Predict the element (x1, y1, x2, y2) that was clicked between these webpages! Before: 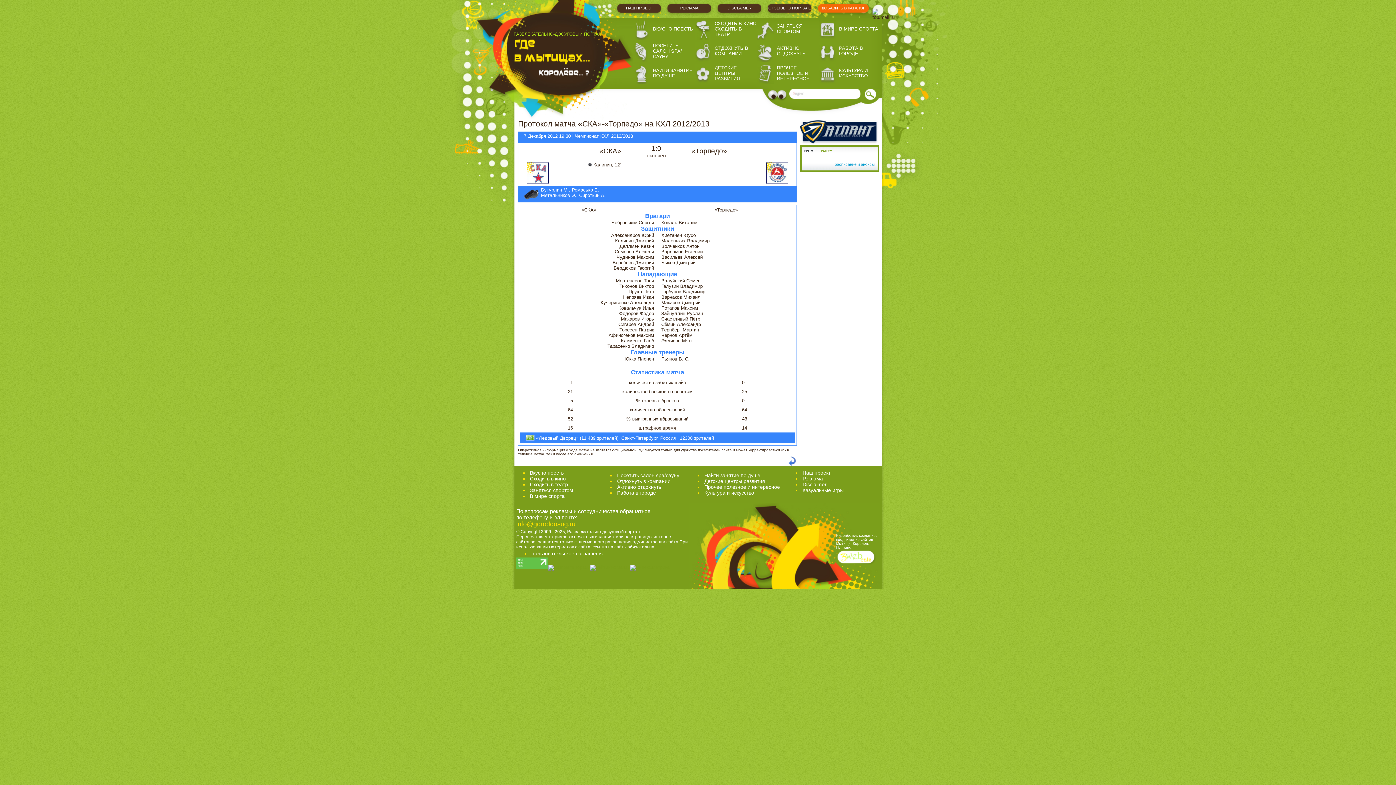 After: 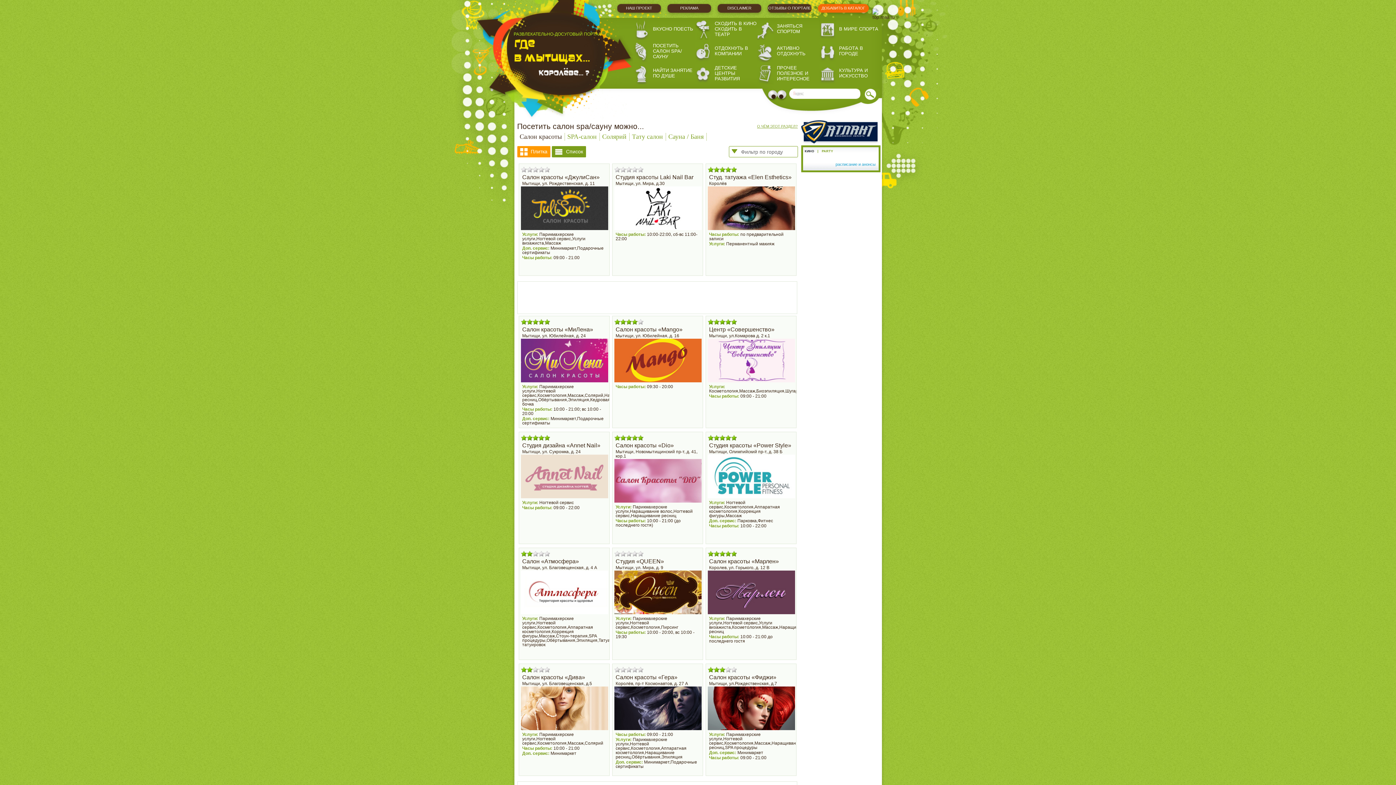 Action: label: ПОСЕТИТЬ САЛОН SPA/САУНУ bbox: (653, 42, 682, 59)